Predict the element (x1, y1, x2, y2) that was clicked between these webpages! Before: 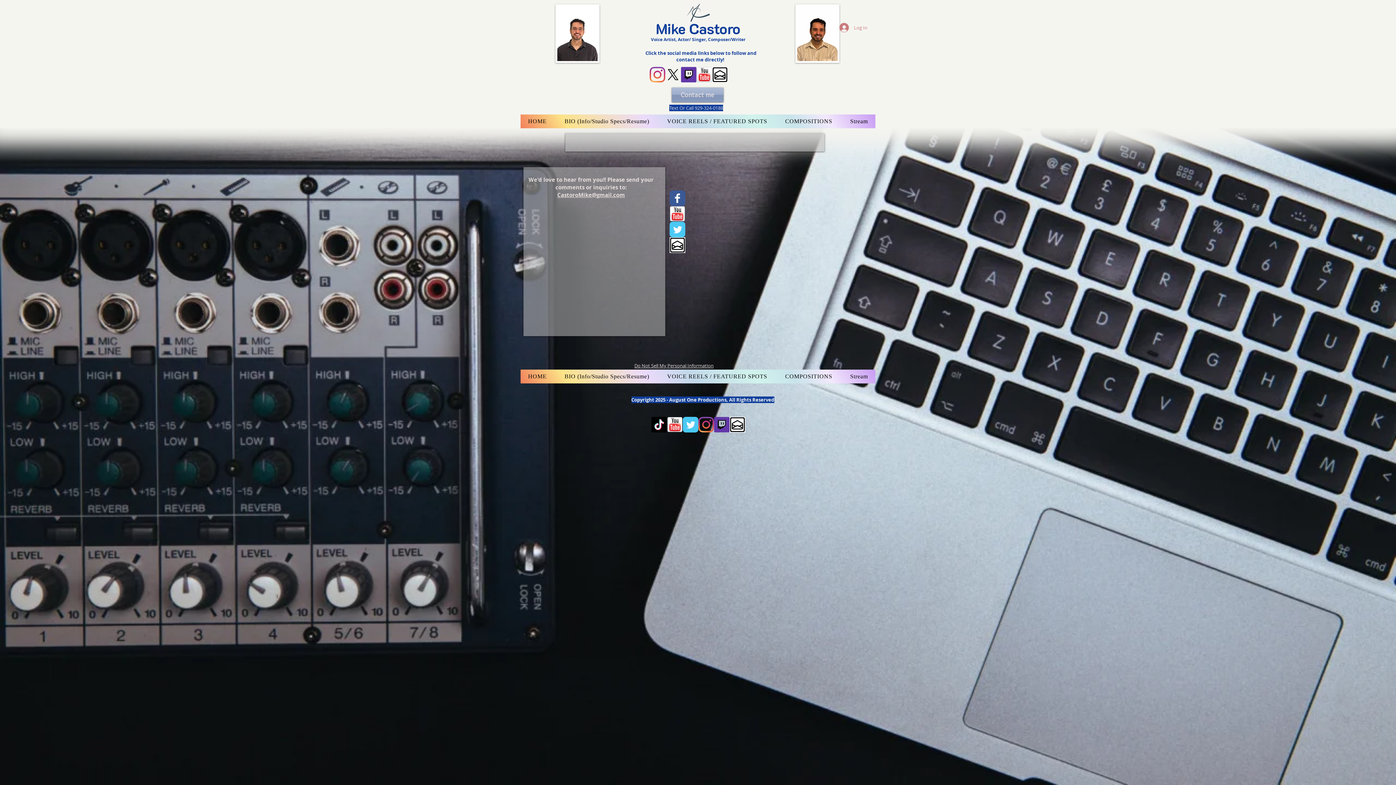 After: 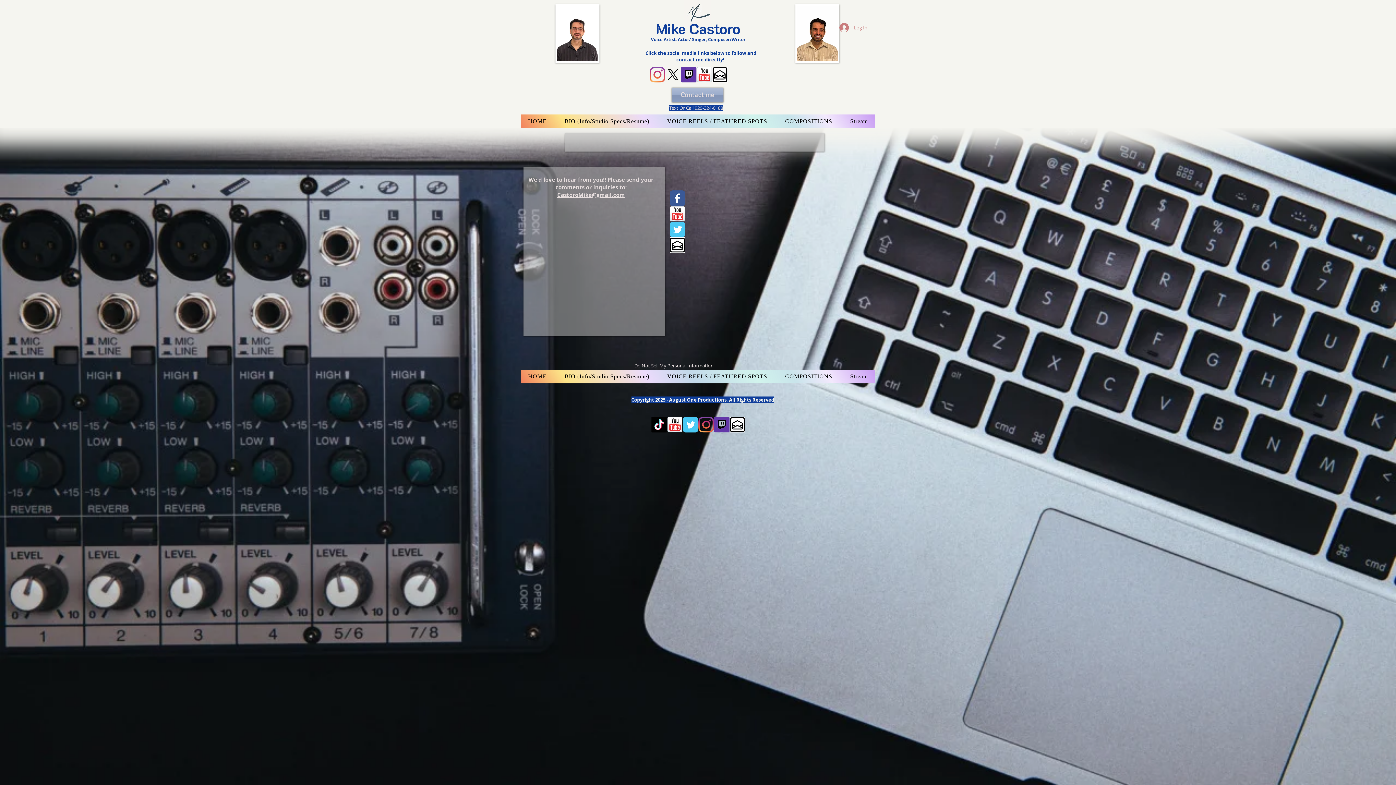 Action: bbox: (698, 417, 714, 432) label: Instagram